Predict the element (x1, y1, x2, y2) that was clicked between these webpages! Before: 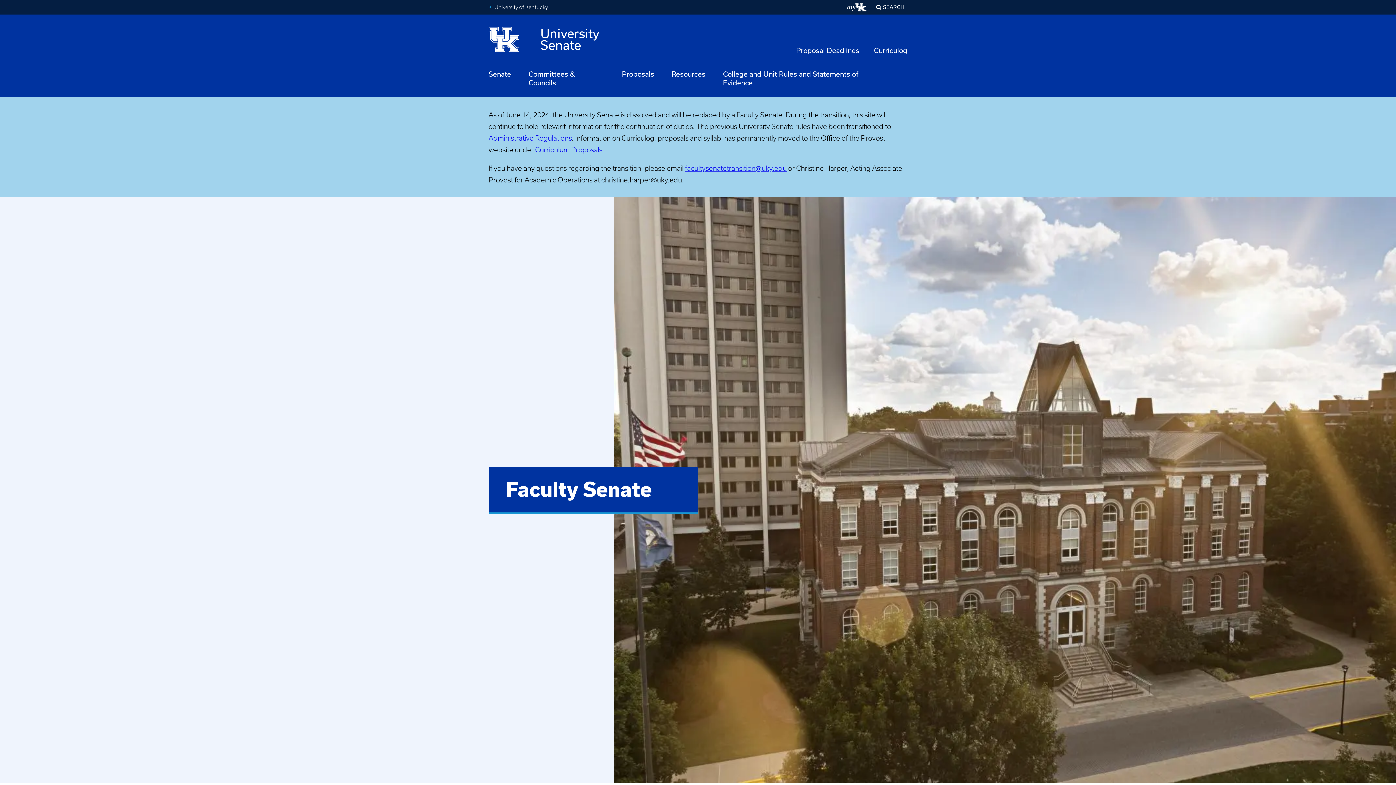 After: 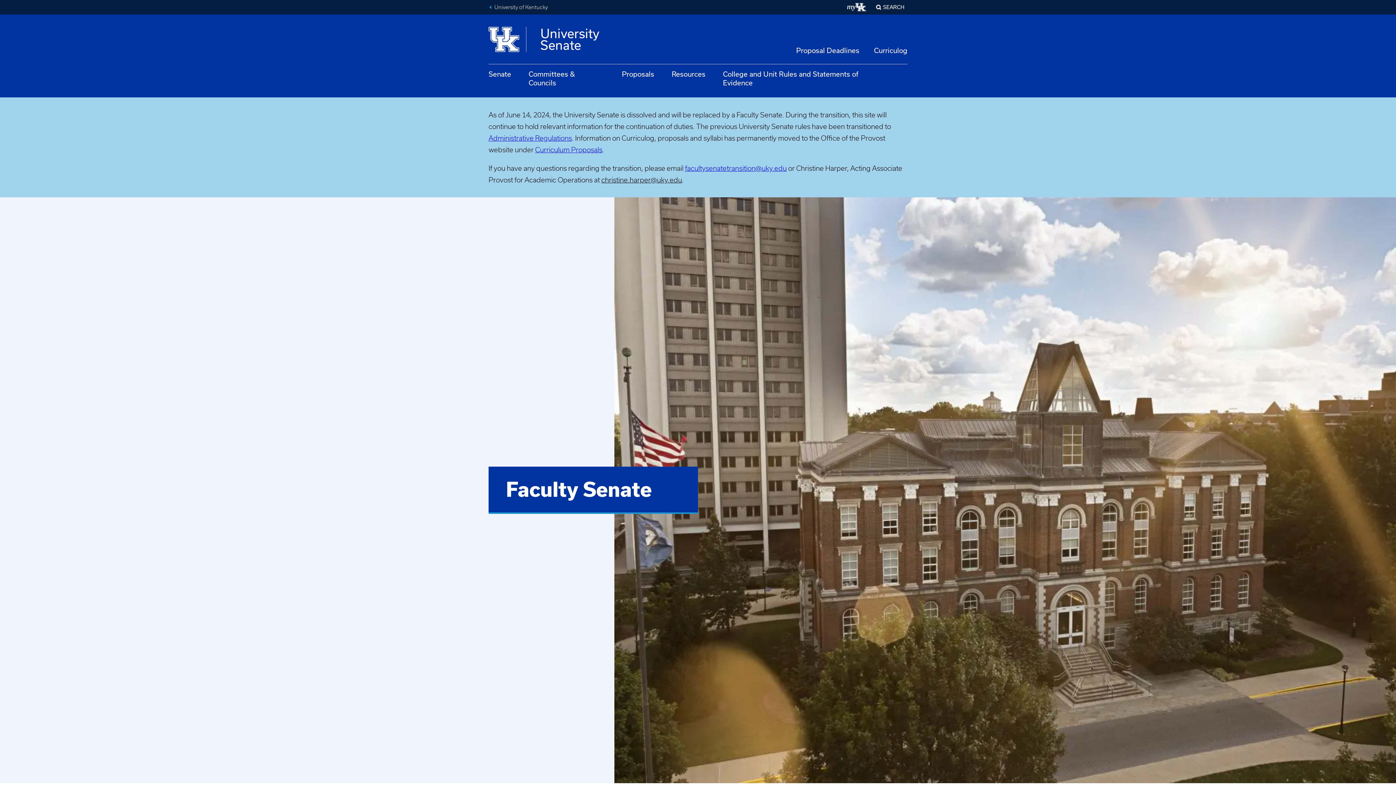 Action: bbox: (685, 164, 786, 172) label: Link facultysenatetransition@uky.edu